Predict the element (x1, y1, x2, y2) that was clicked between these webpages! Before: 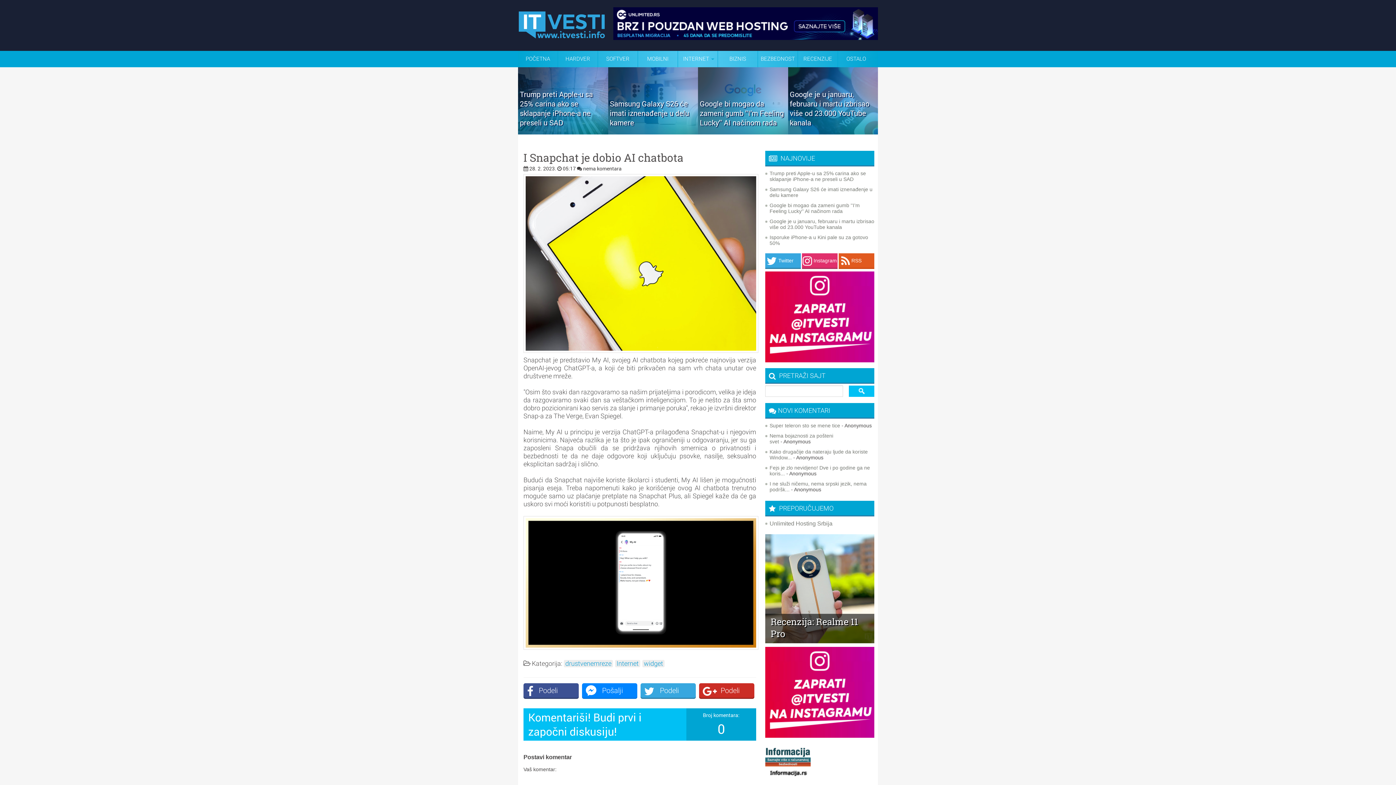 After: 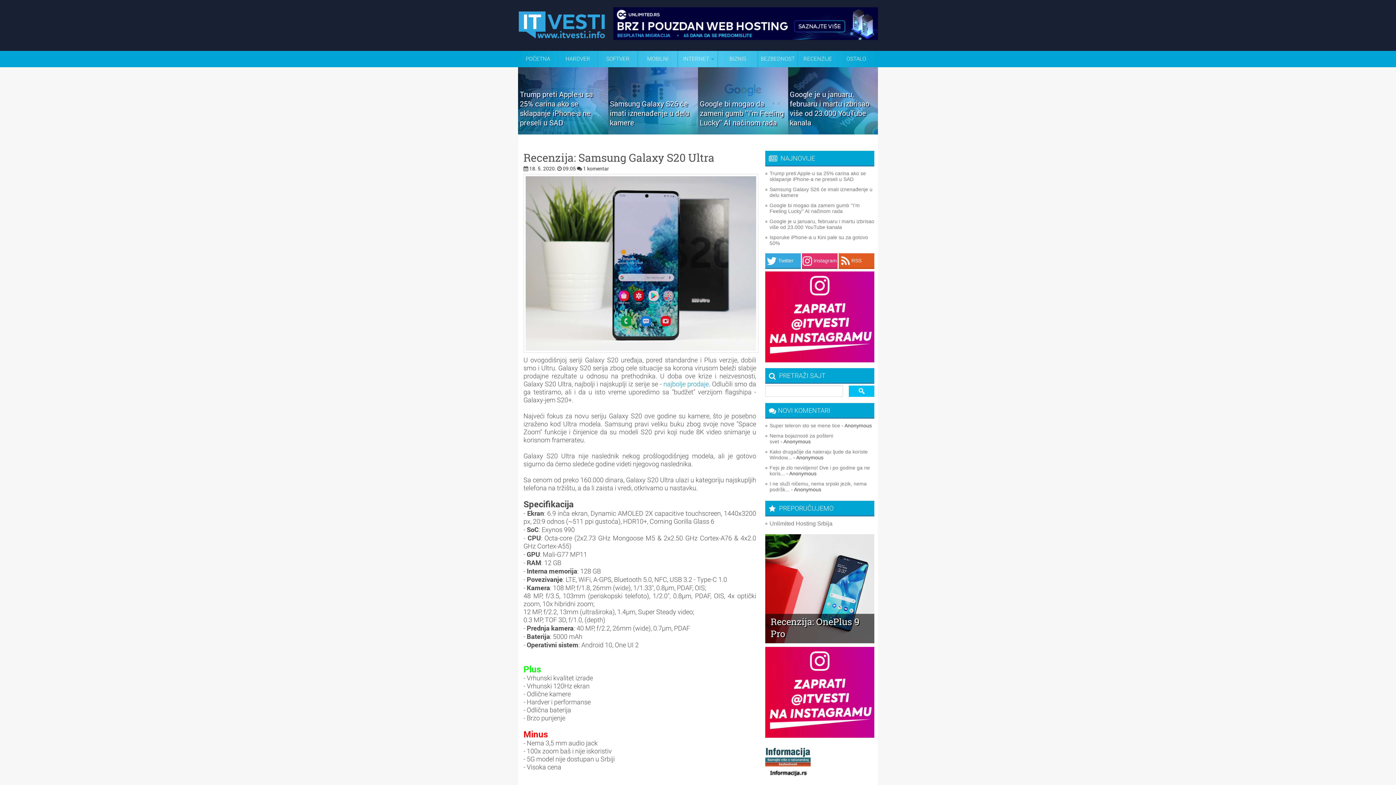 Action: bbox: (769, 422, 840, 428) label: Super teleron sto se mene tice